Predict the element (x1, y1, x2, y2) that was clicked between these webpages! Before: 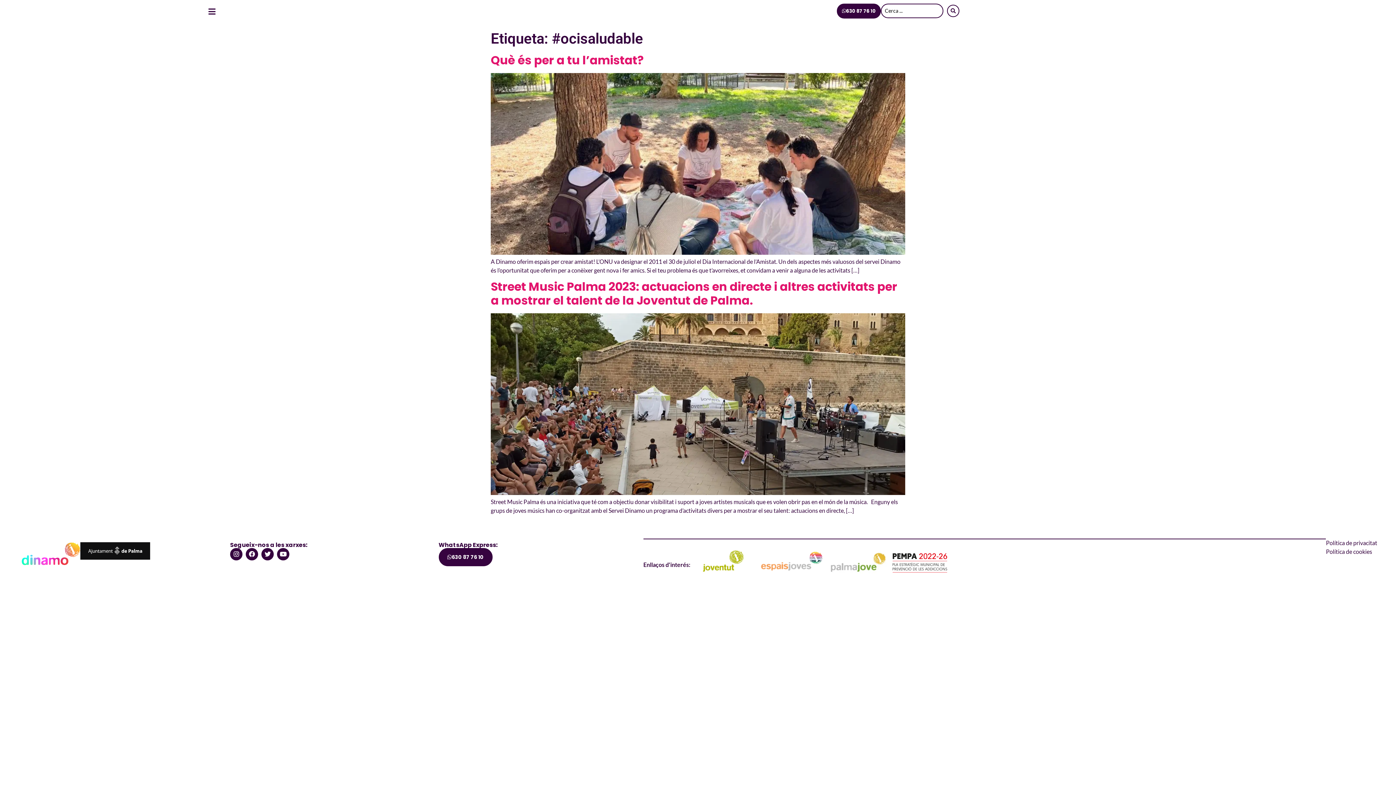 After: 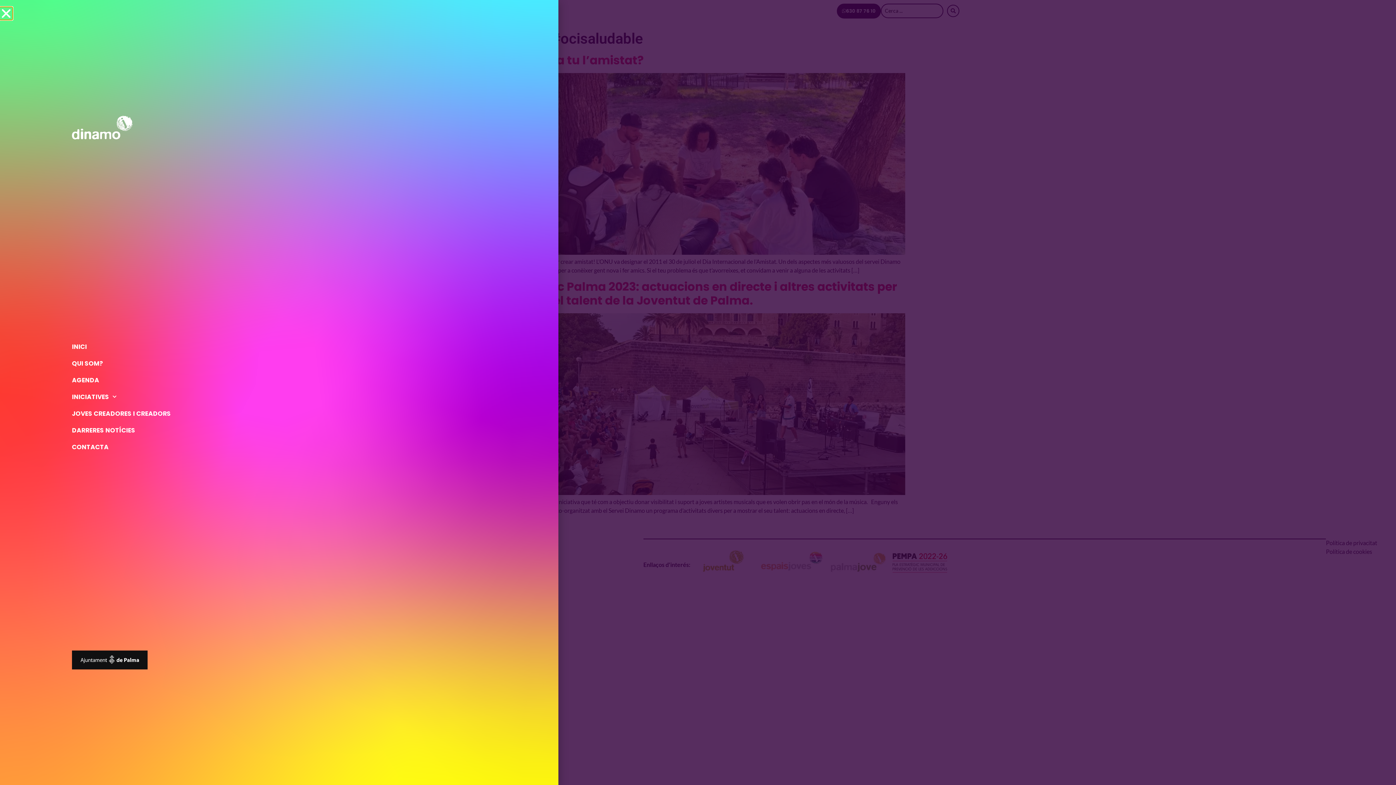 Action: bbox: (204, 3, 220, 19)